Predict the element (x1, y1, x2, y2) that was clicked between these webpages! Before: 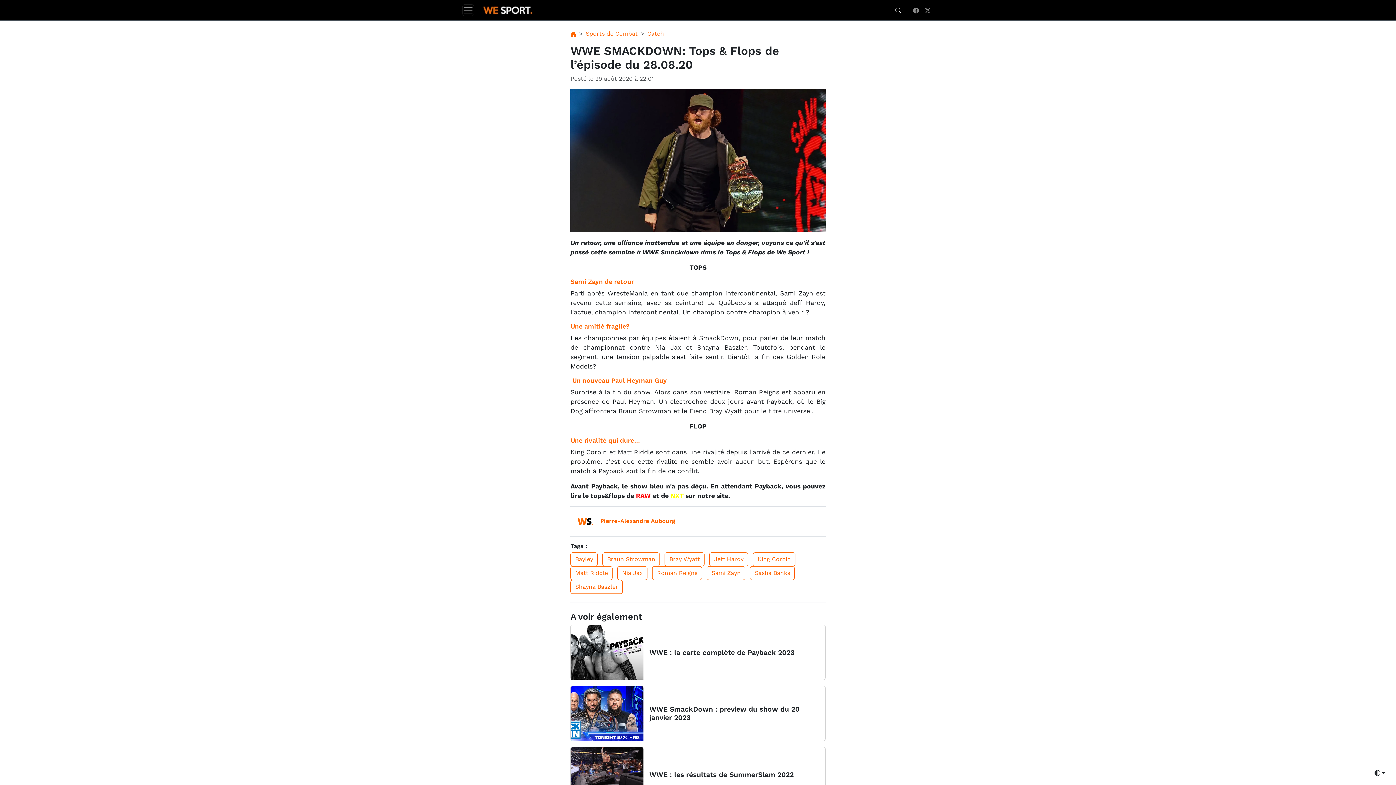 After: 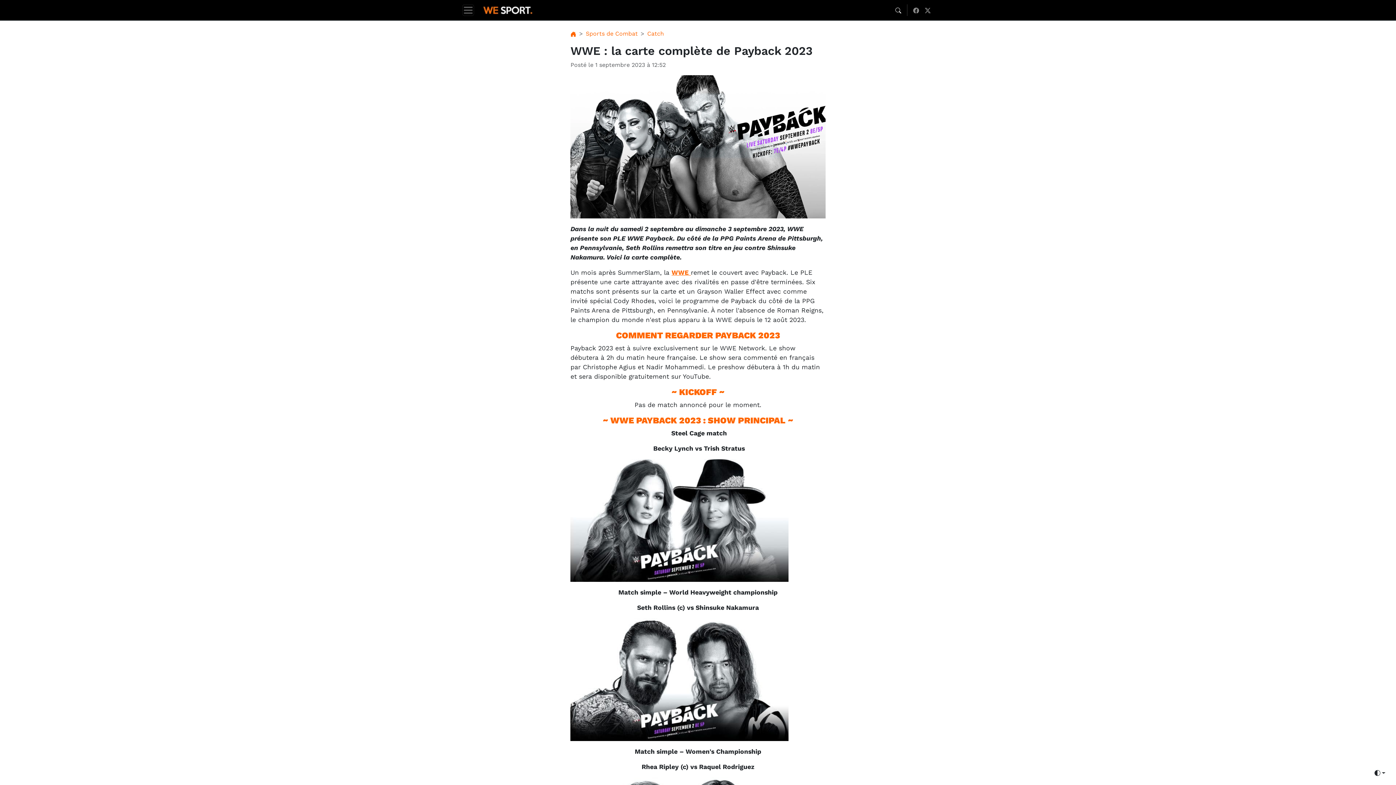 Action: bbox: (570, 625, 825, 680) label: WWE : la carte complète de Payback 2023